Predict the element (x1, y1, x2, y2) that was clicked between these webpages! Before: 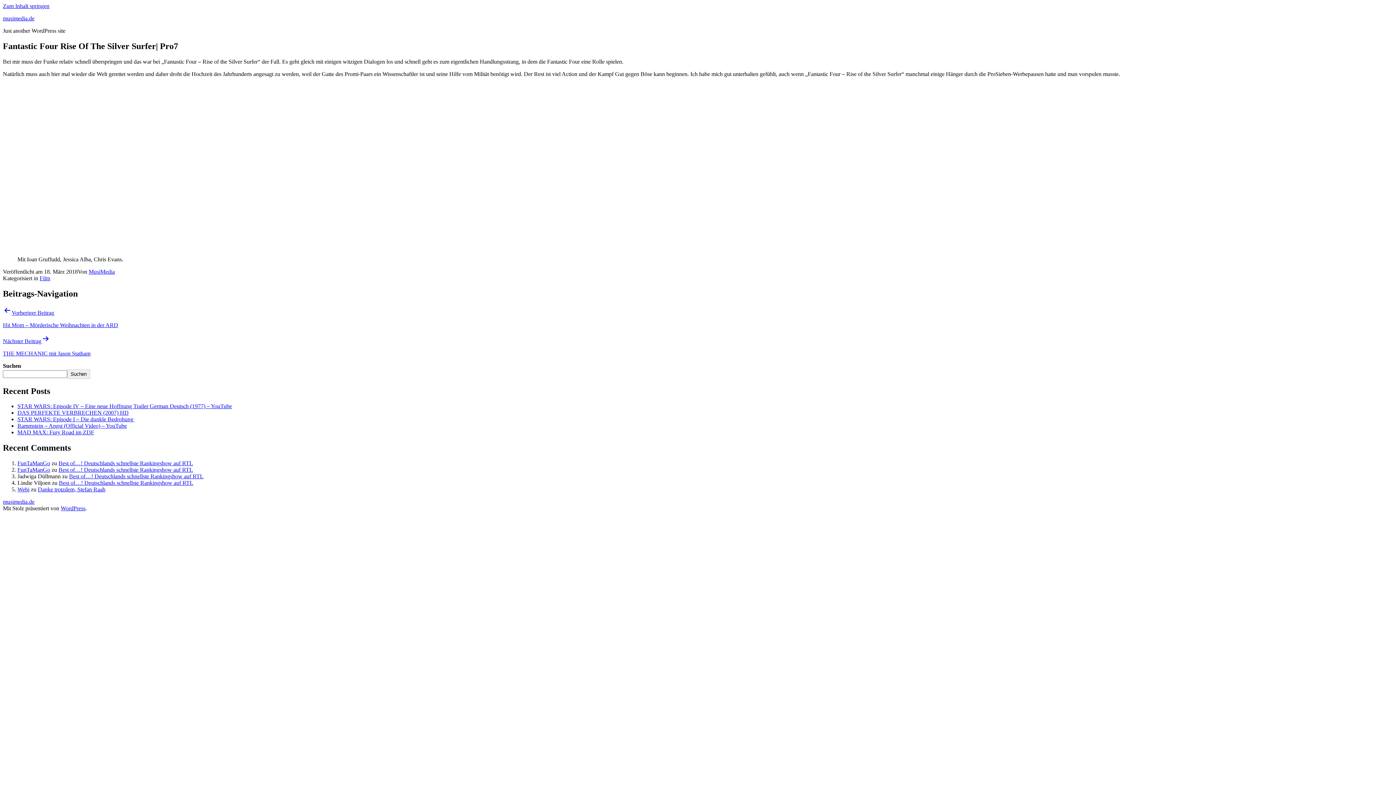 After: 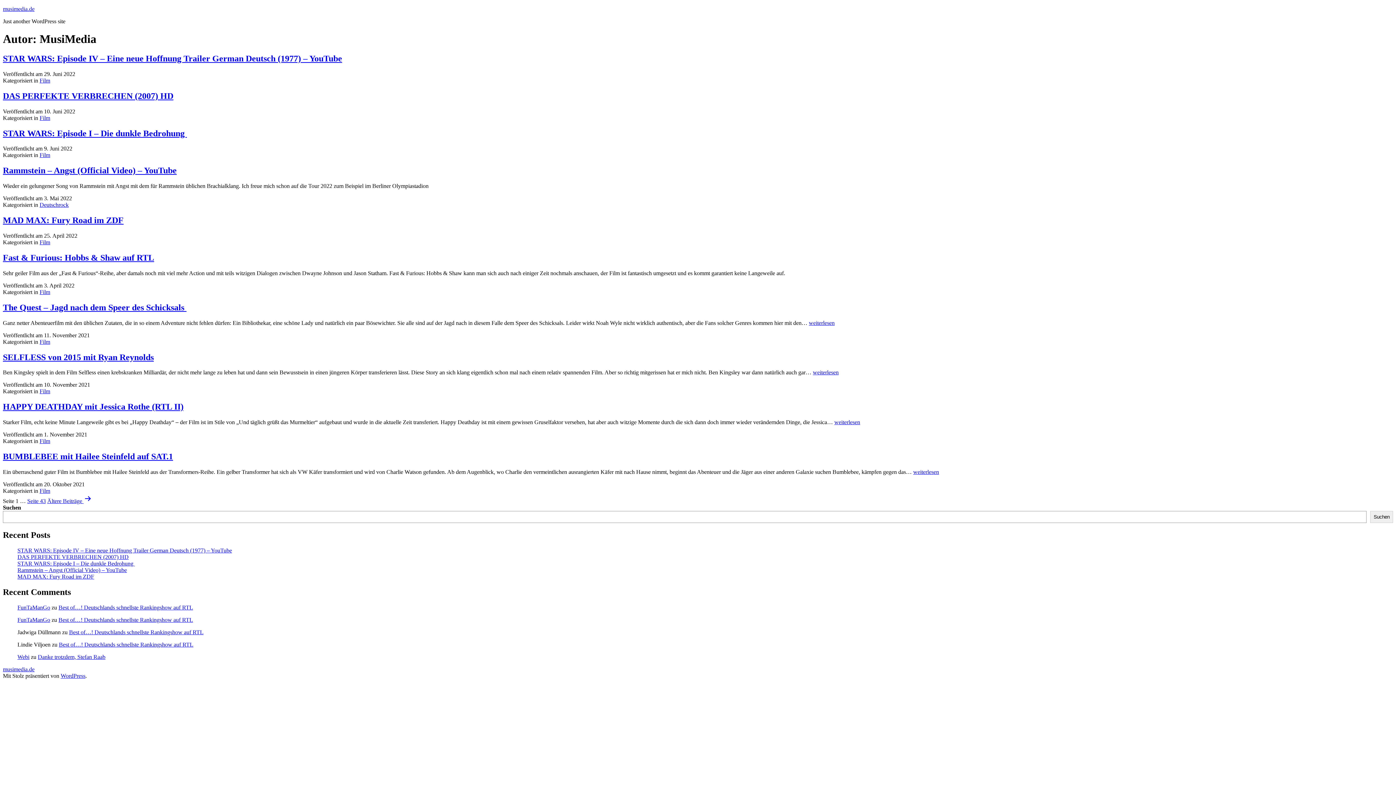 Action: label: Webi bbox: (17, 486, 29, 492)